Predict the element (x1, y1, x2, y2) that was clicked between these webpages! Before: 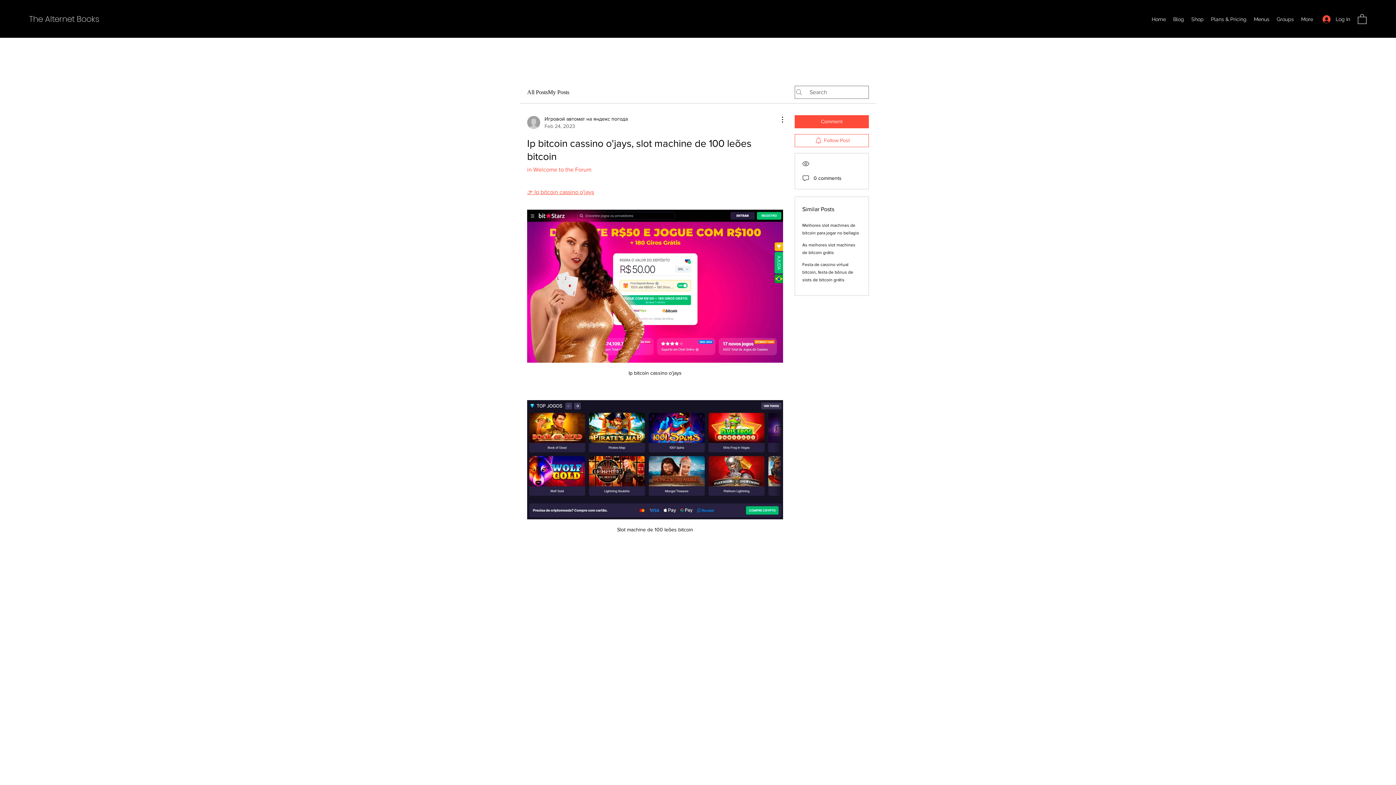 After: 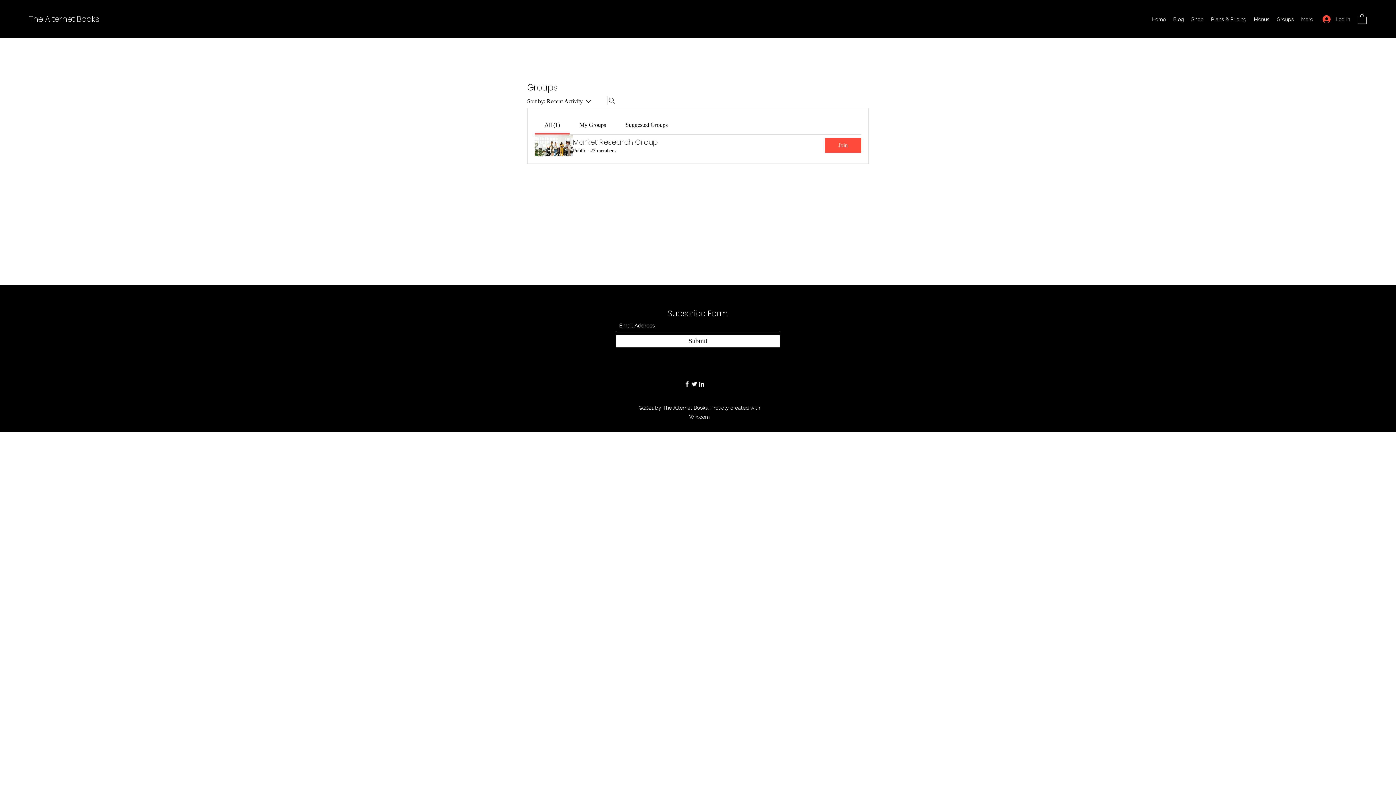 Action: label: Groups bbox: (1273, 13, 1297, 24)